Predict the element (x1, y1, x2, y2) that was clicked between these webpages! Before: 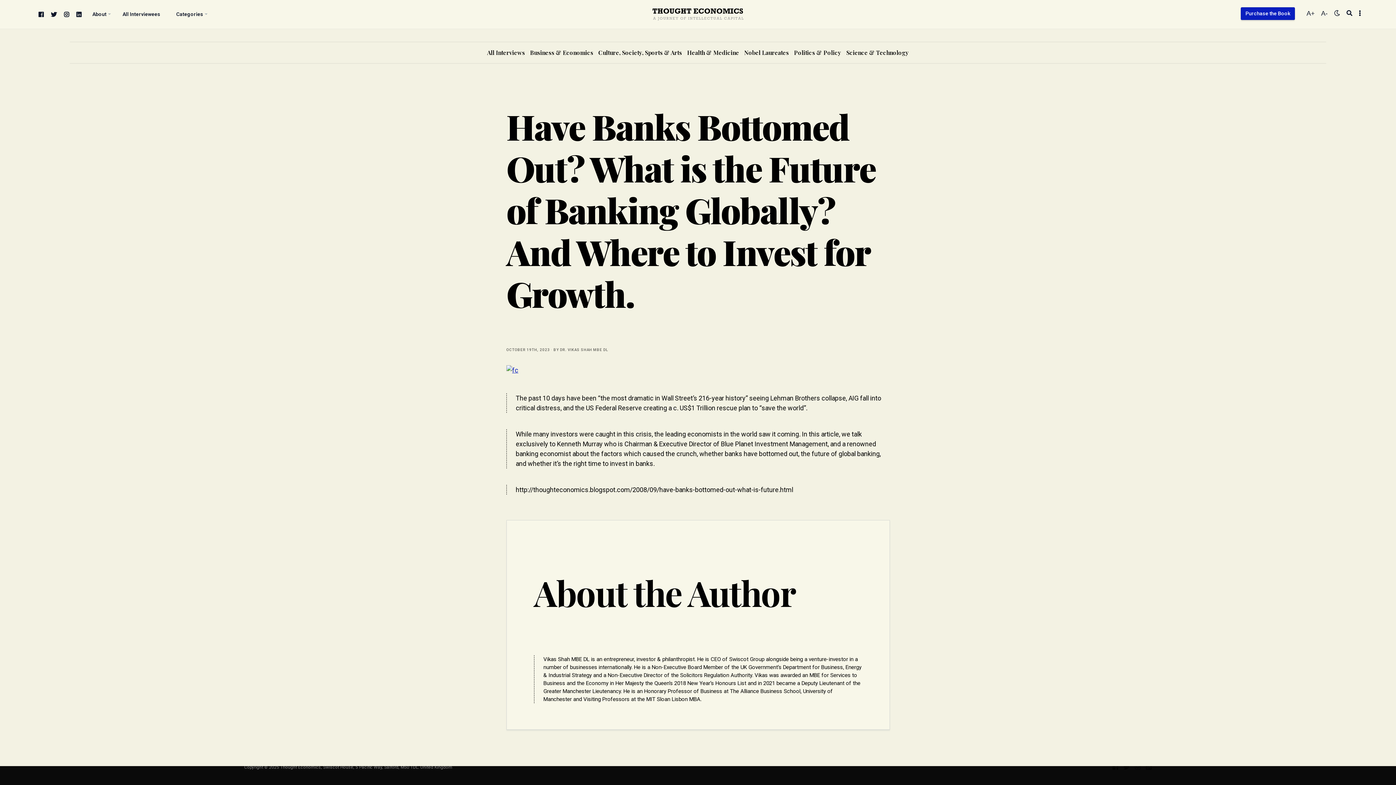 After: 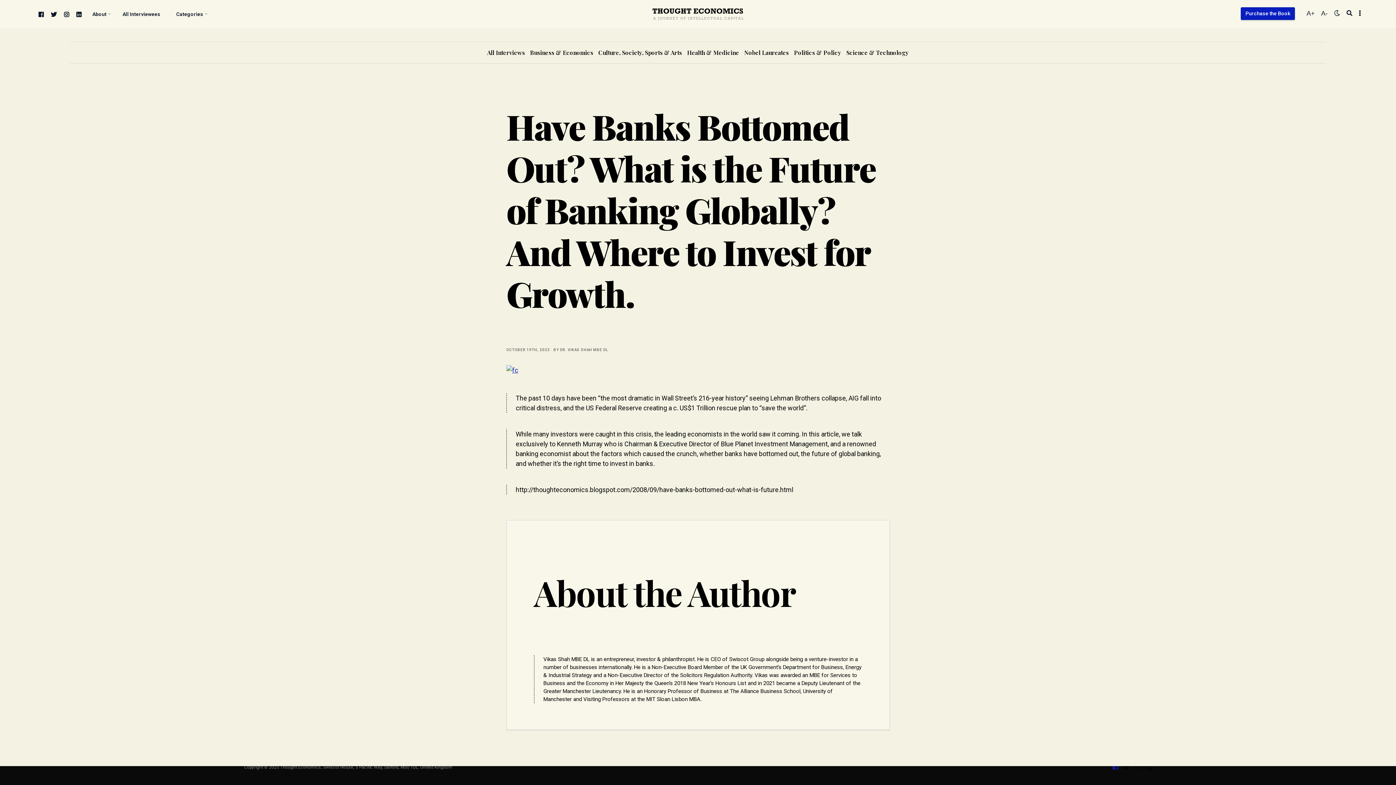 Action: label:  
facebook bbox: (1112, 763, 1120, 771)